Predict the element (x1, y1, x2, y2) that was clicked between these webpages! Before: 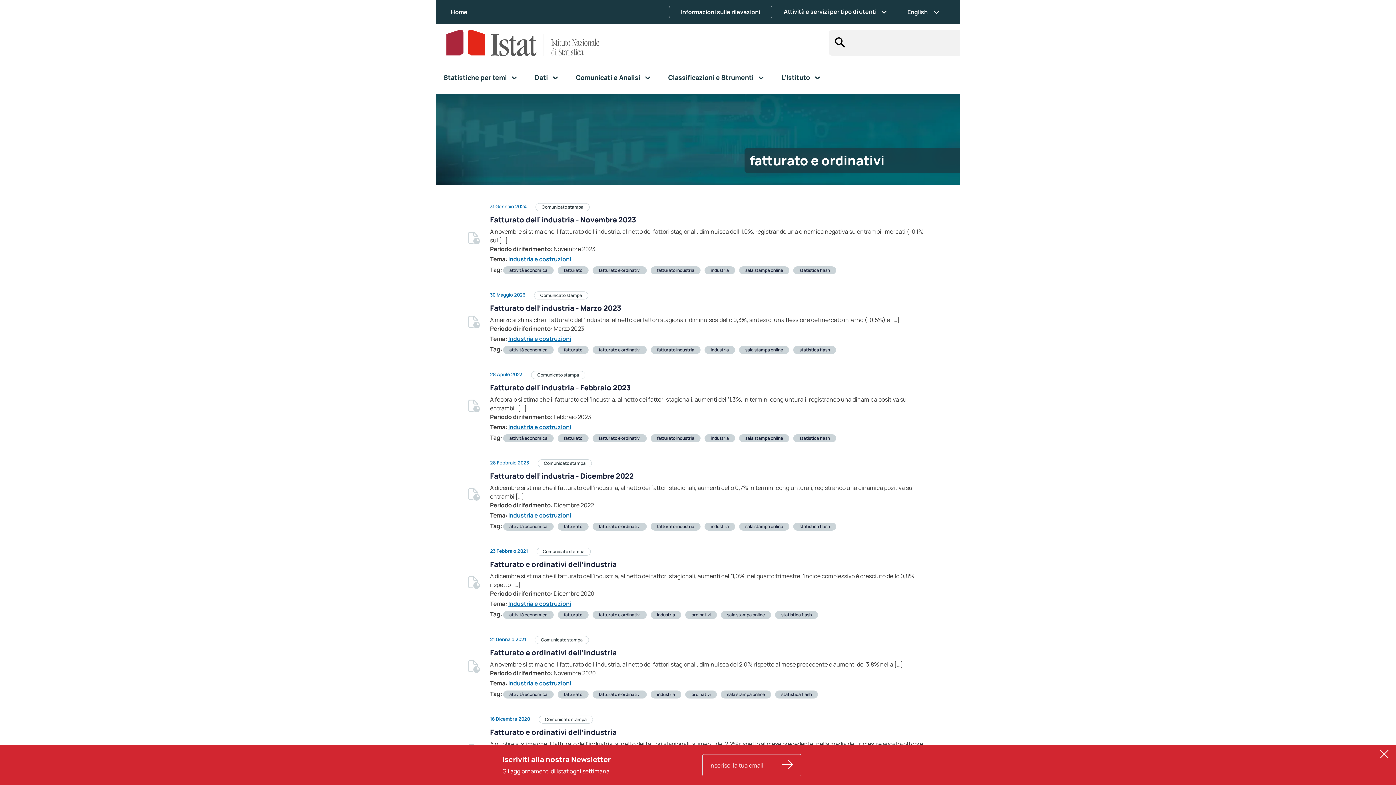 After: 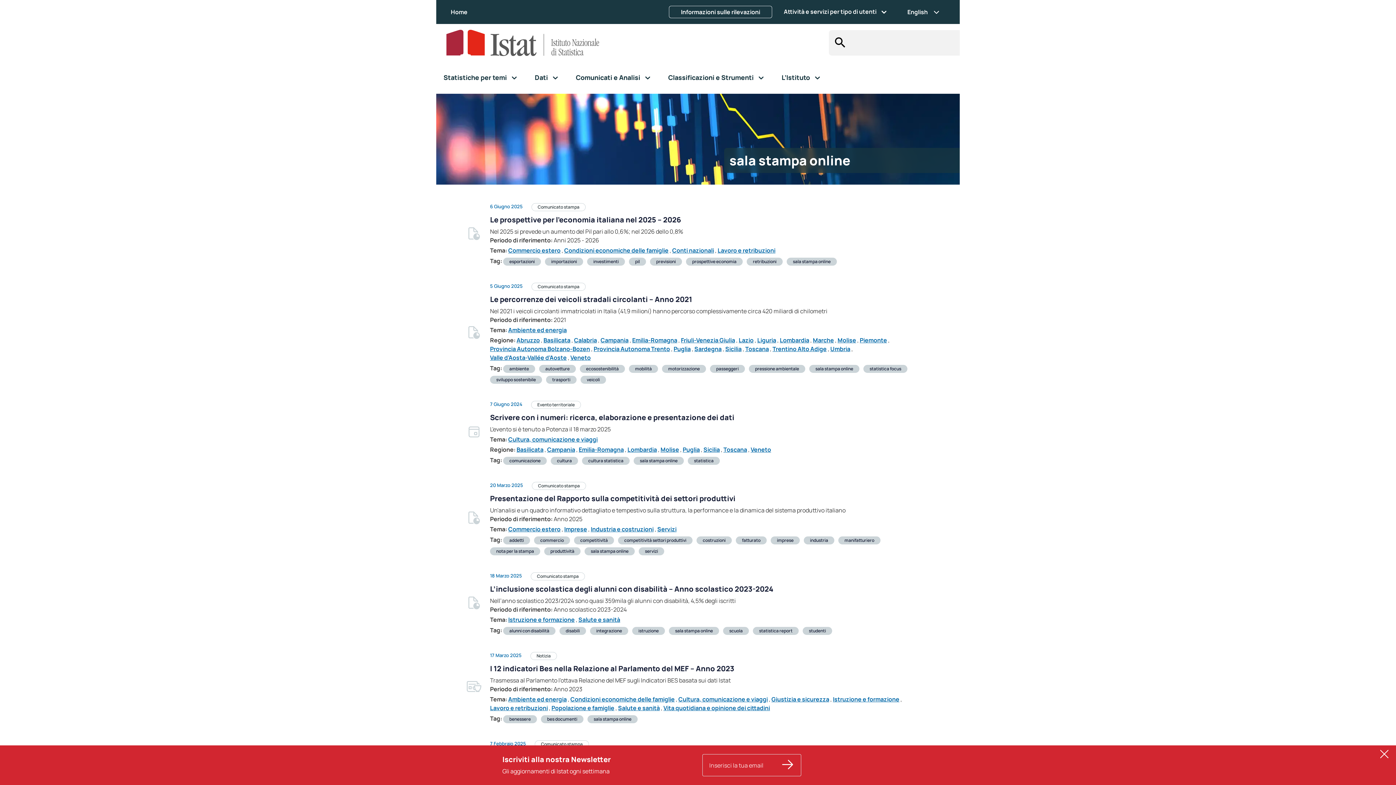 Action: label: sala stampa online bbox: (745, 435, 783, 441)